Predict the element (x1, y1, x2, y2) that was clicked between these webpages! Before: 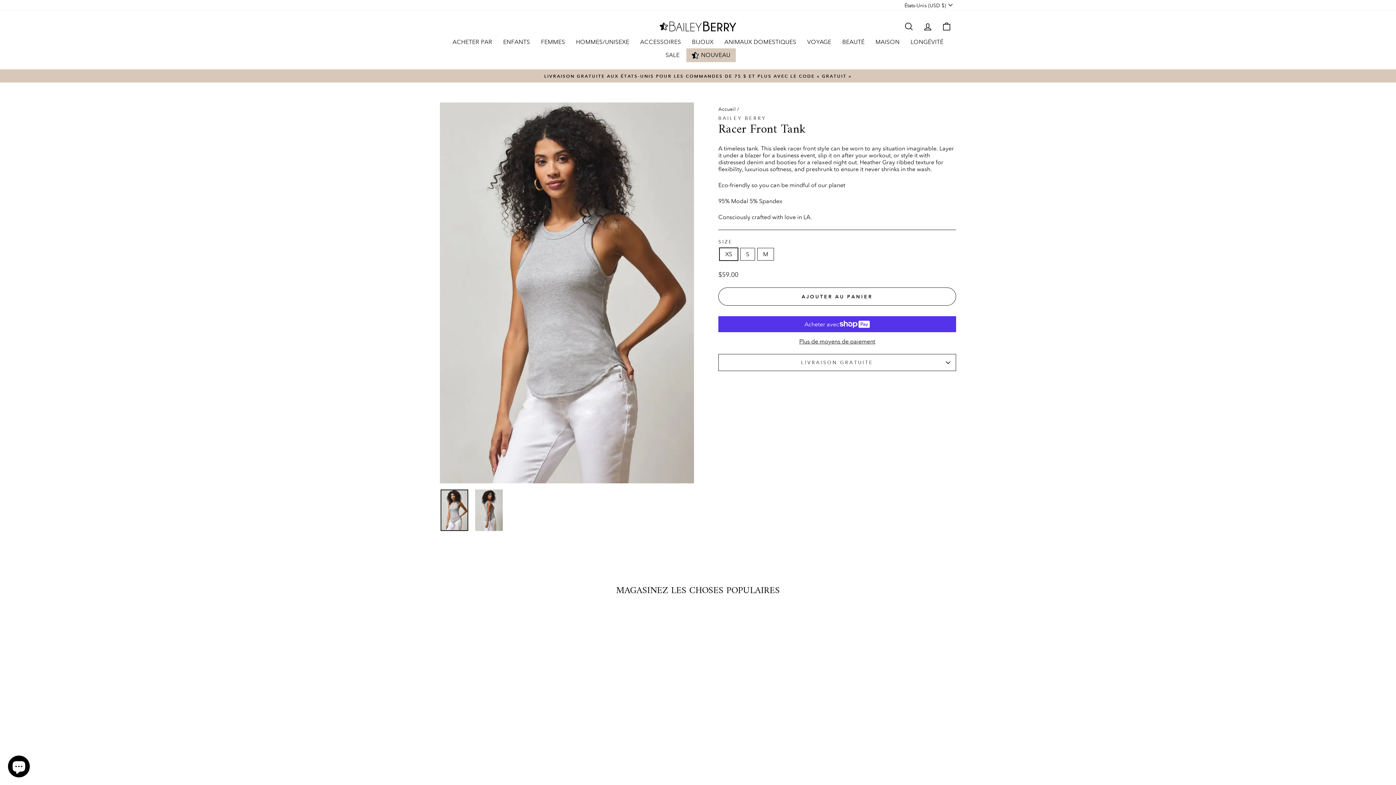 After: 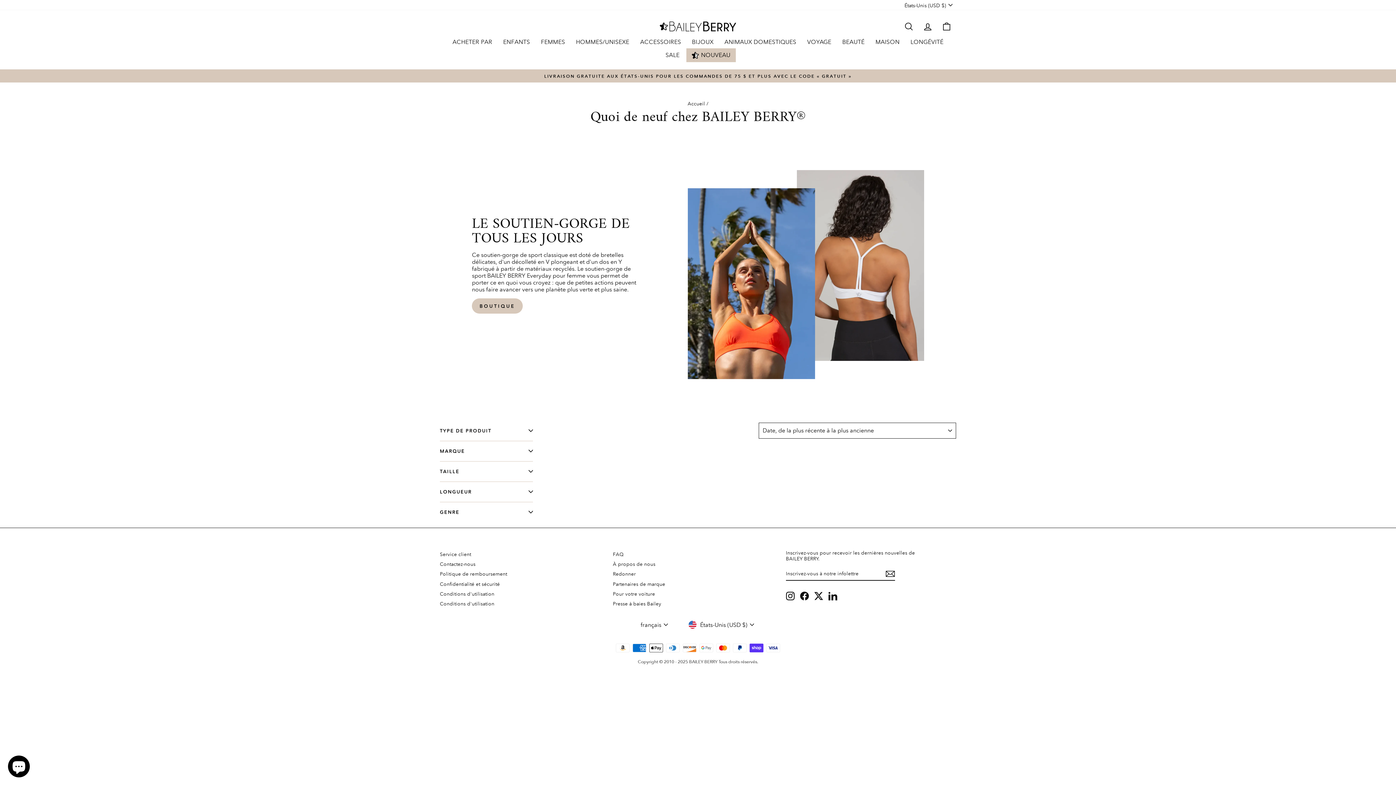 Action: label: NOUVEAU bbox: (686, 48, 736, 62)